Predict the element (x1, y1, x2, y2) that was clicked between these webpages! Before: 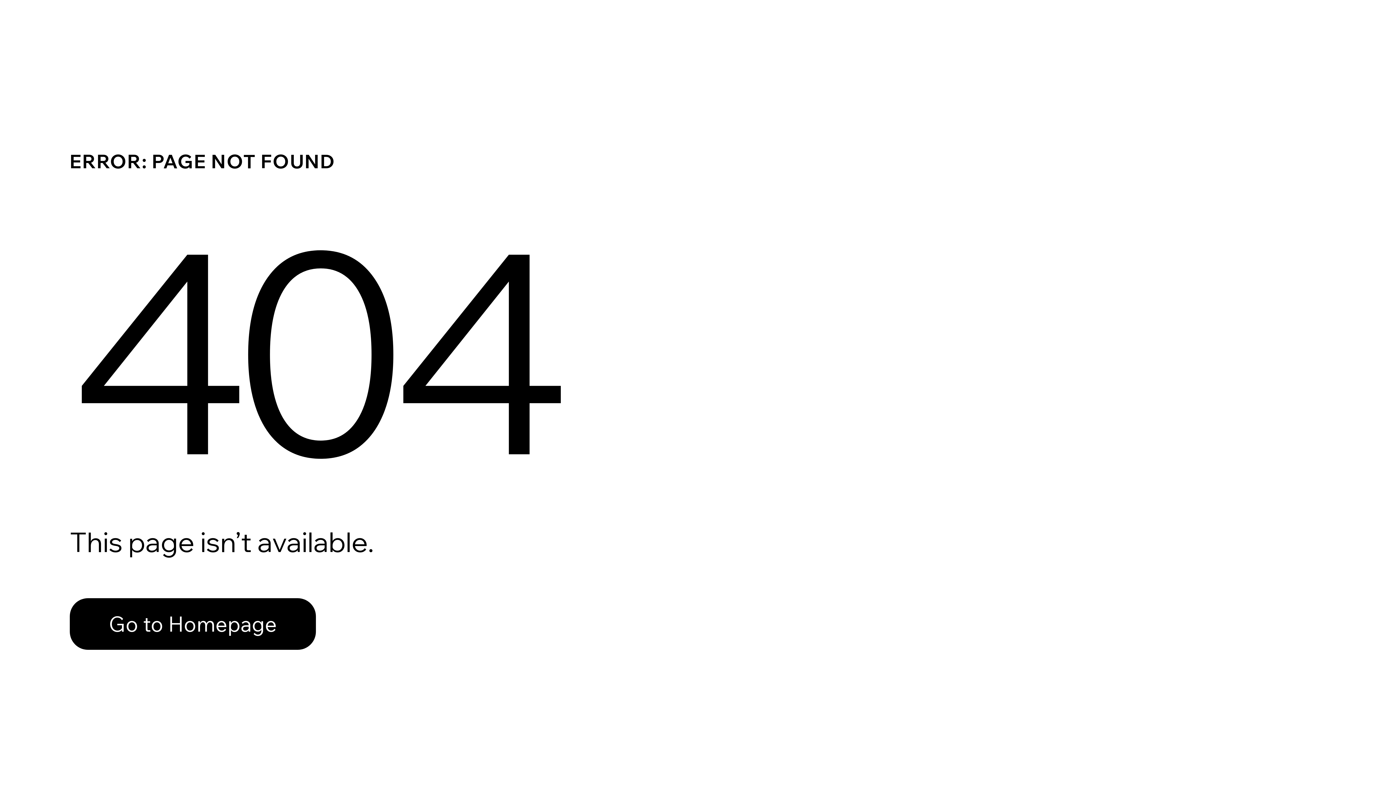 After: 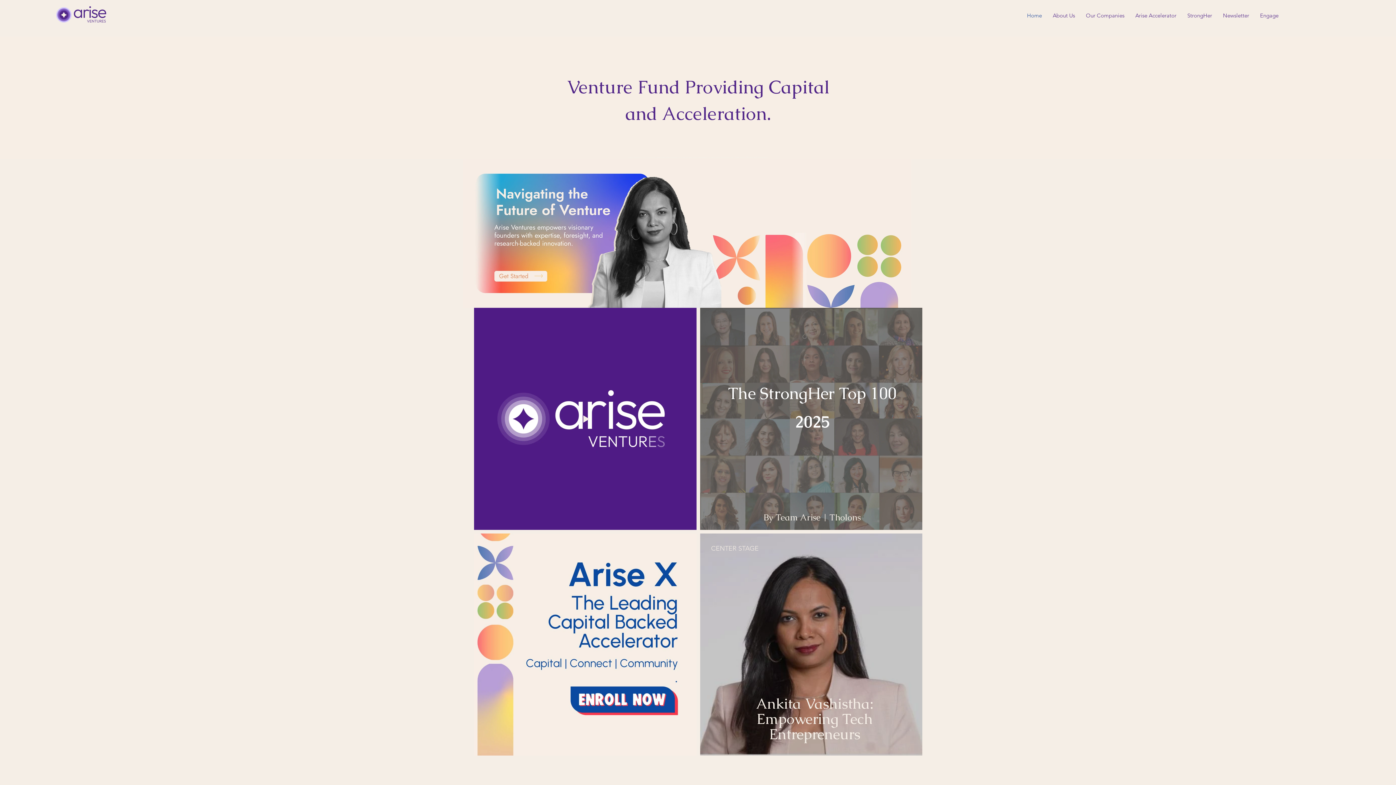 Action: bbox: (69, 582, 768, 659) label: Go to Homepage